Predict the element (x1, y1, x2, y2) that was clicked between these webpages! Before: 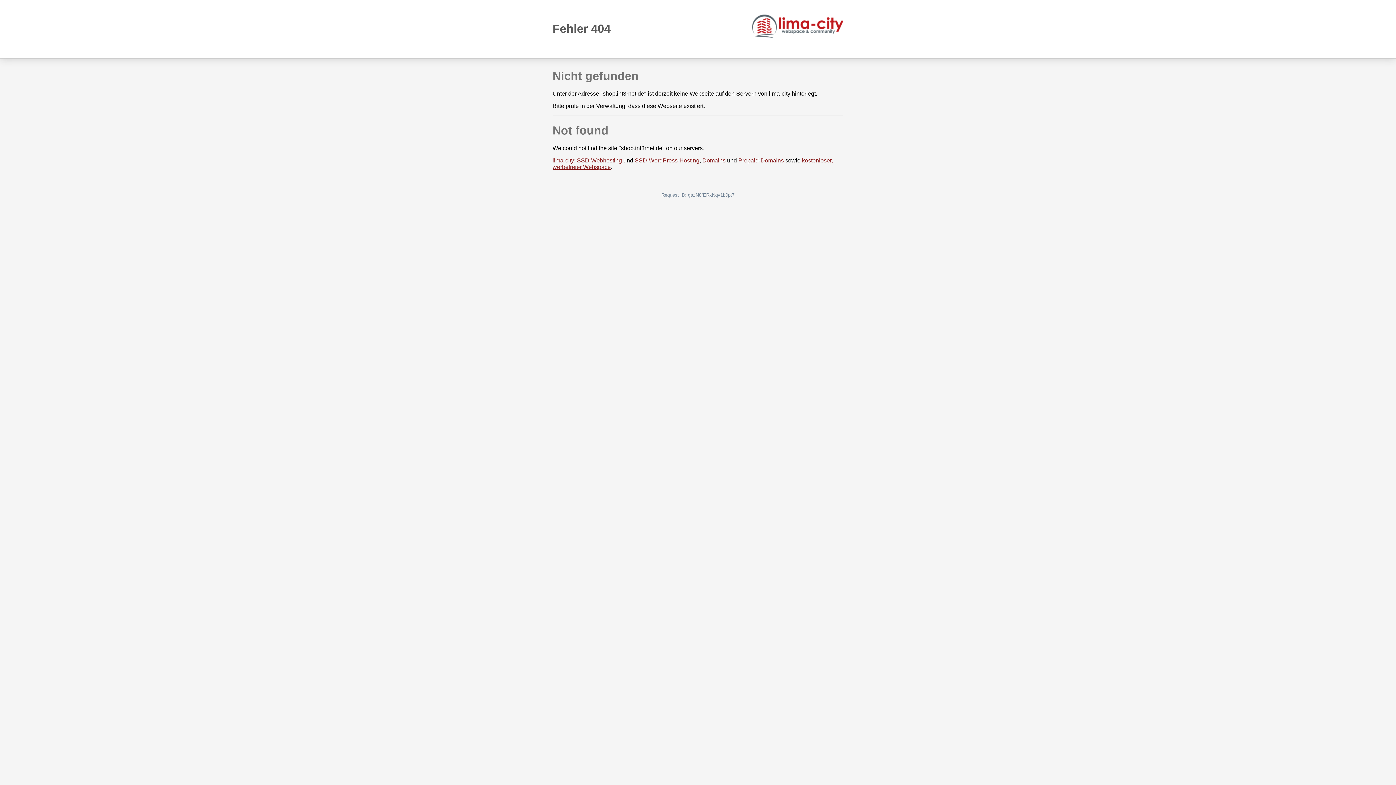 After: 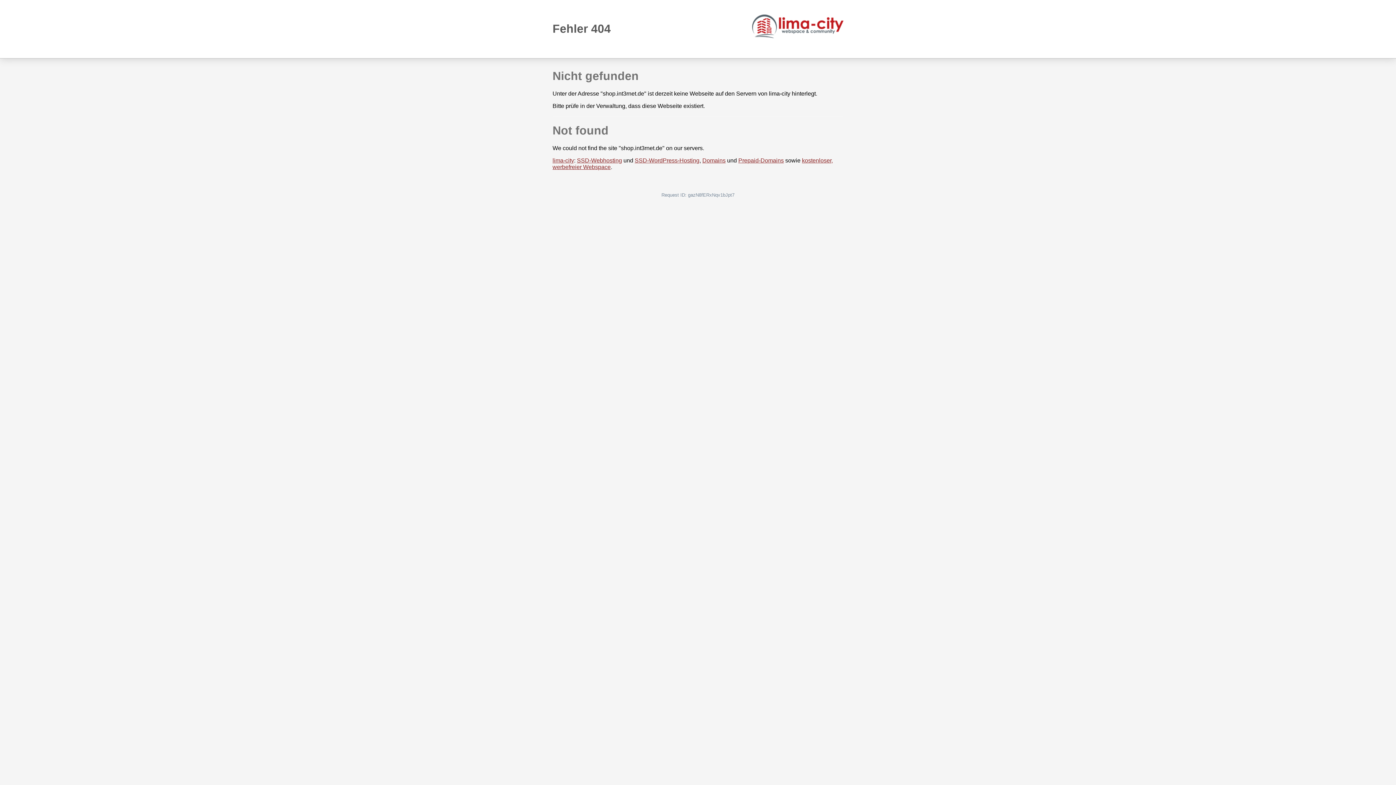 Action: bbox: (752, 14, 843, 38)